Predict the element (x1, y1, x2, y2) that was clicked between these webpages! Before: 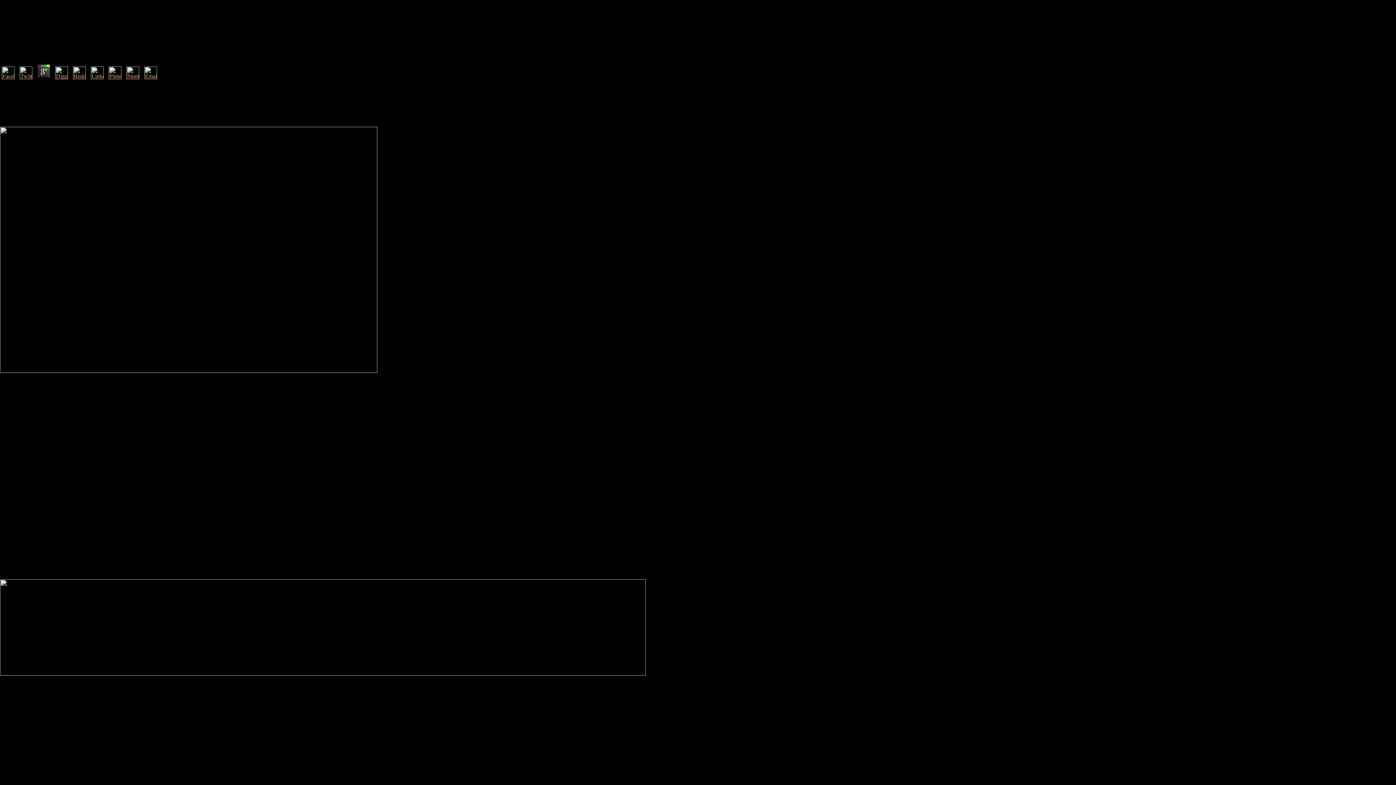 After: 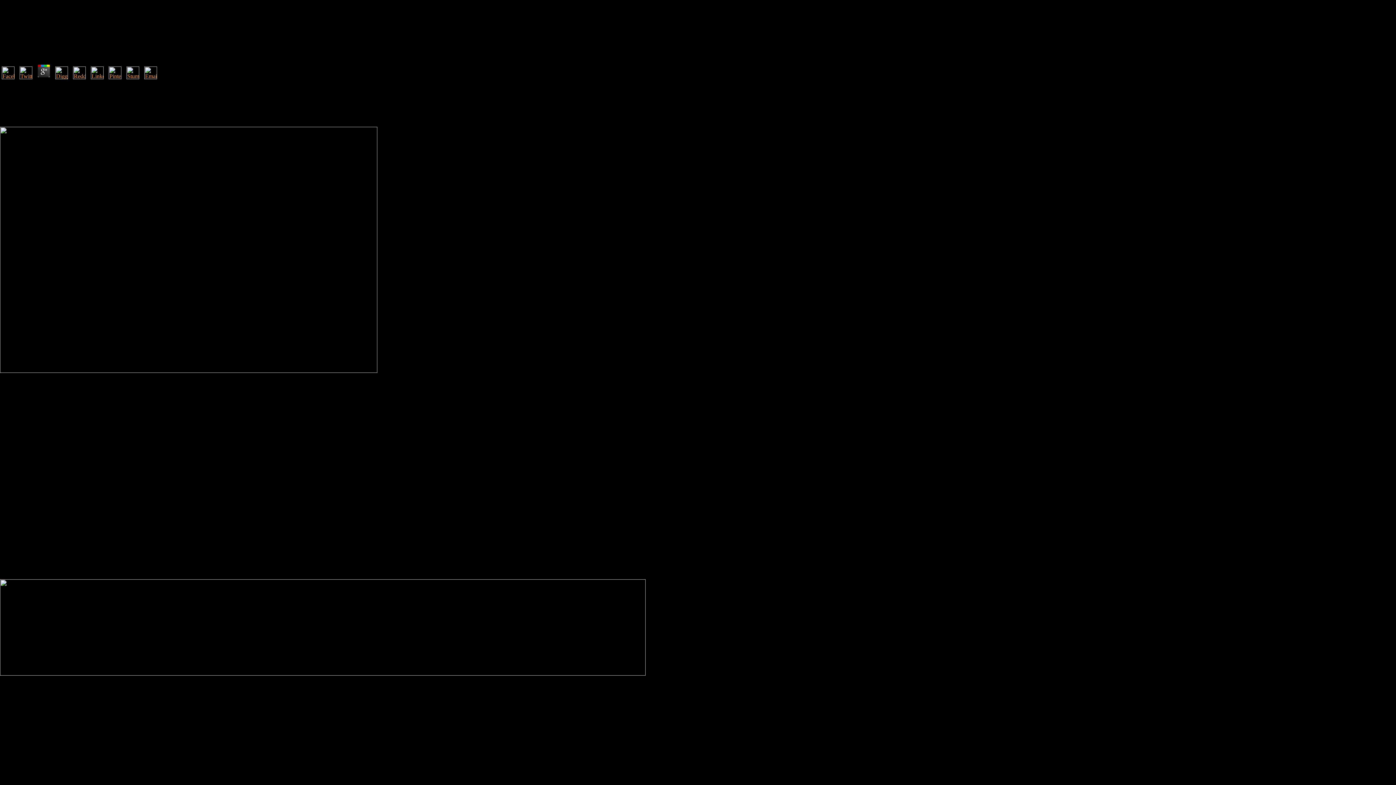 Action: bbox: (71, 74, 87, 80)